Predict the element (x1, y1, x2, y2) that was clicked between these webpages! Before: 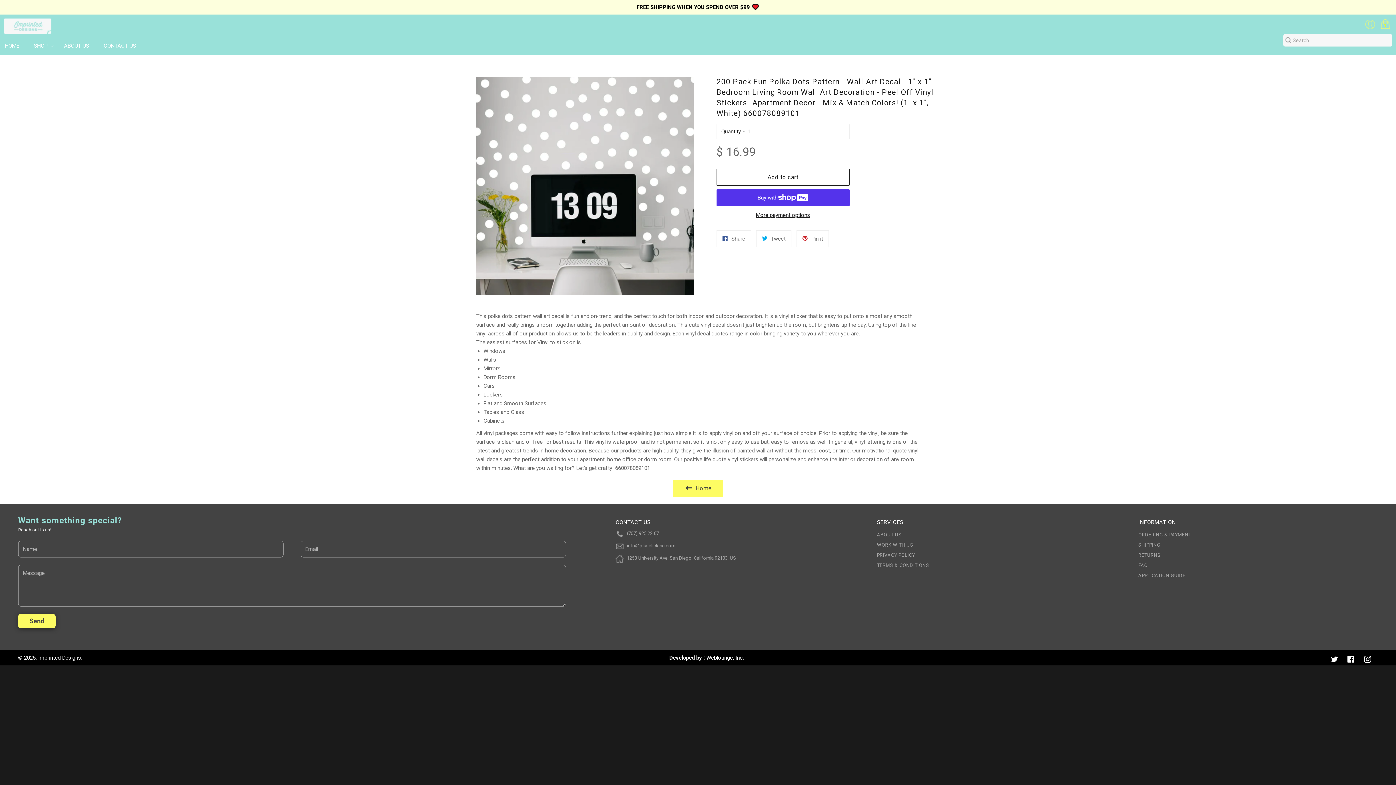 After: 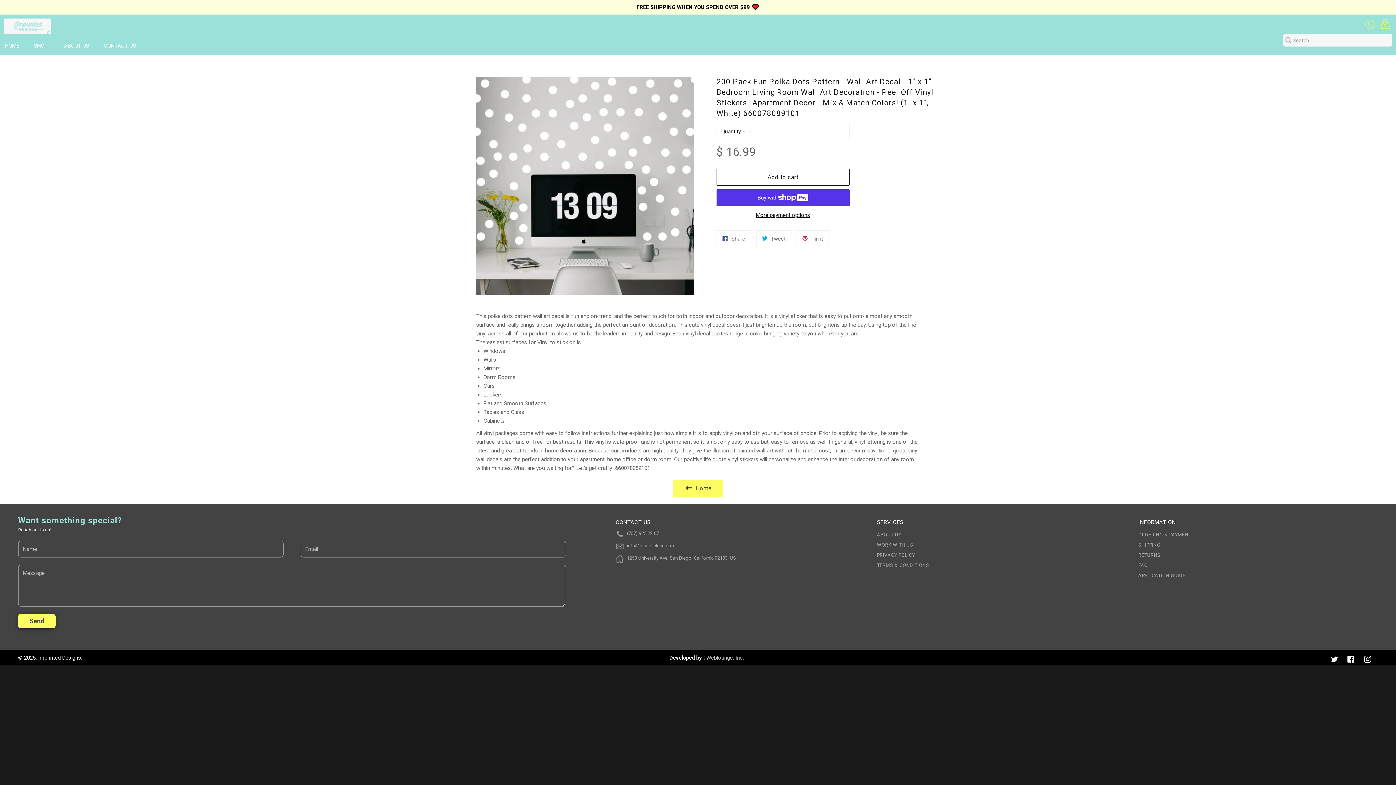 Action: bbox: (706, 654, 744, 661) label: Weblounge, Inc.